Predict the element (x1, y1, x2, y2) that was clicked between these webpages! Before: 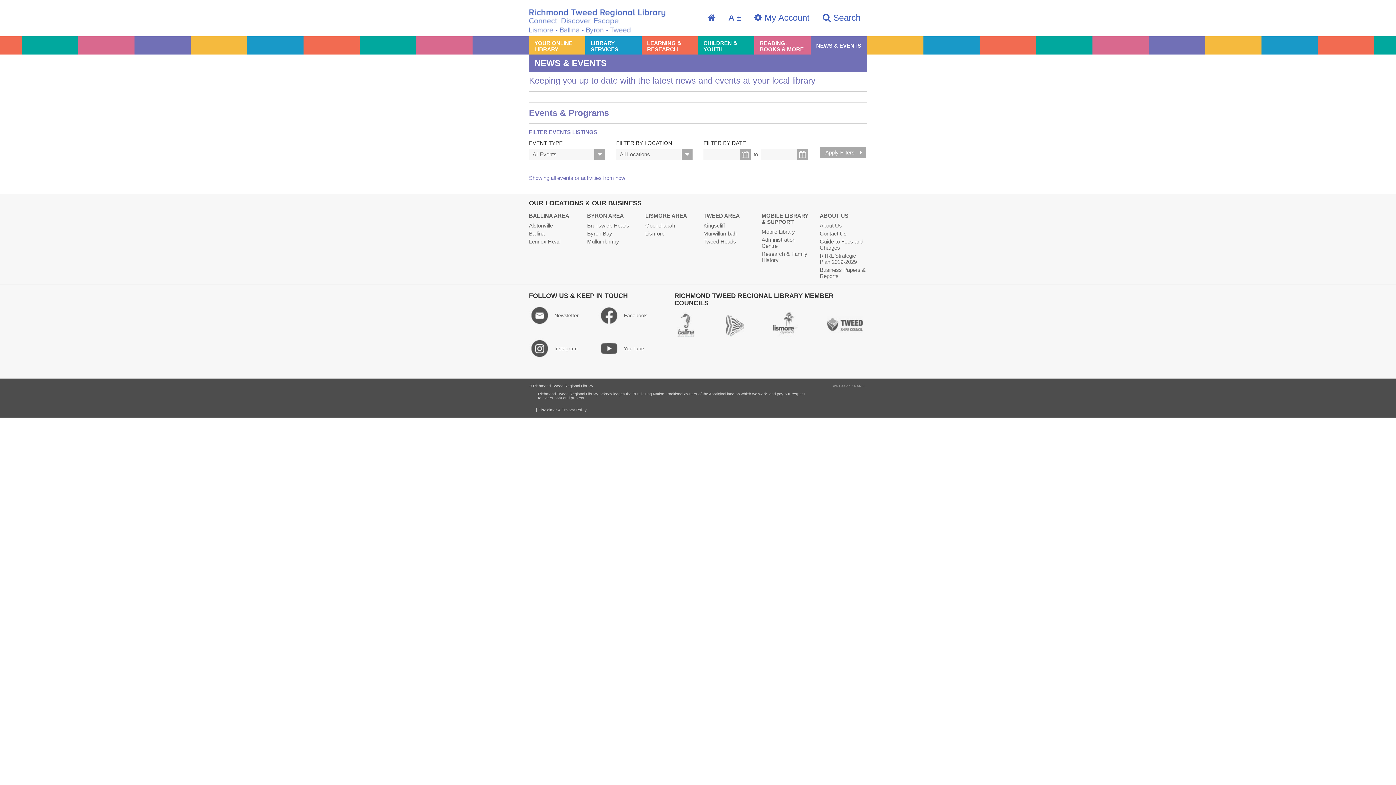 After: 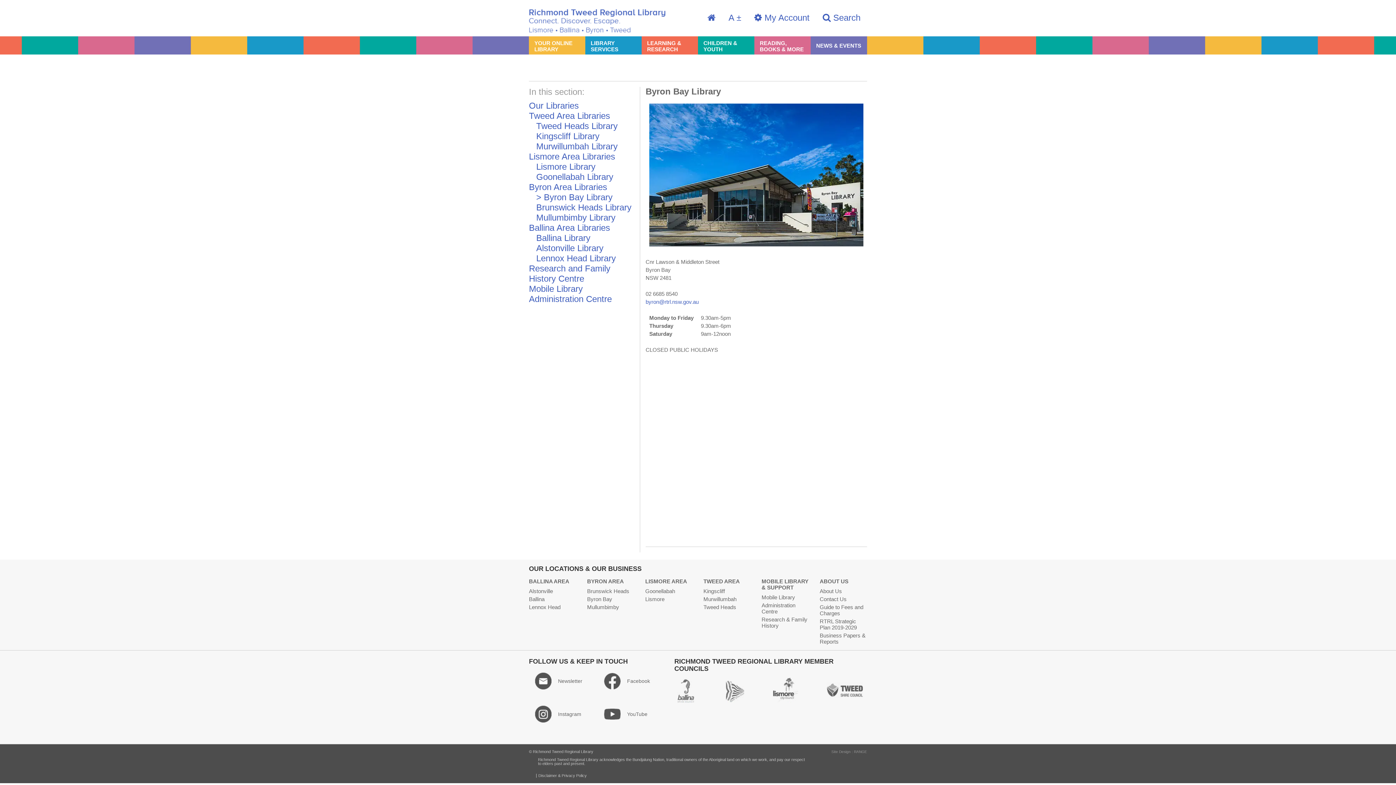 Action: label: Byron Bay bbox: (587, 230, 612, 236)